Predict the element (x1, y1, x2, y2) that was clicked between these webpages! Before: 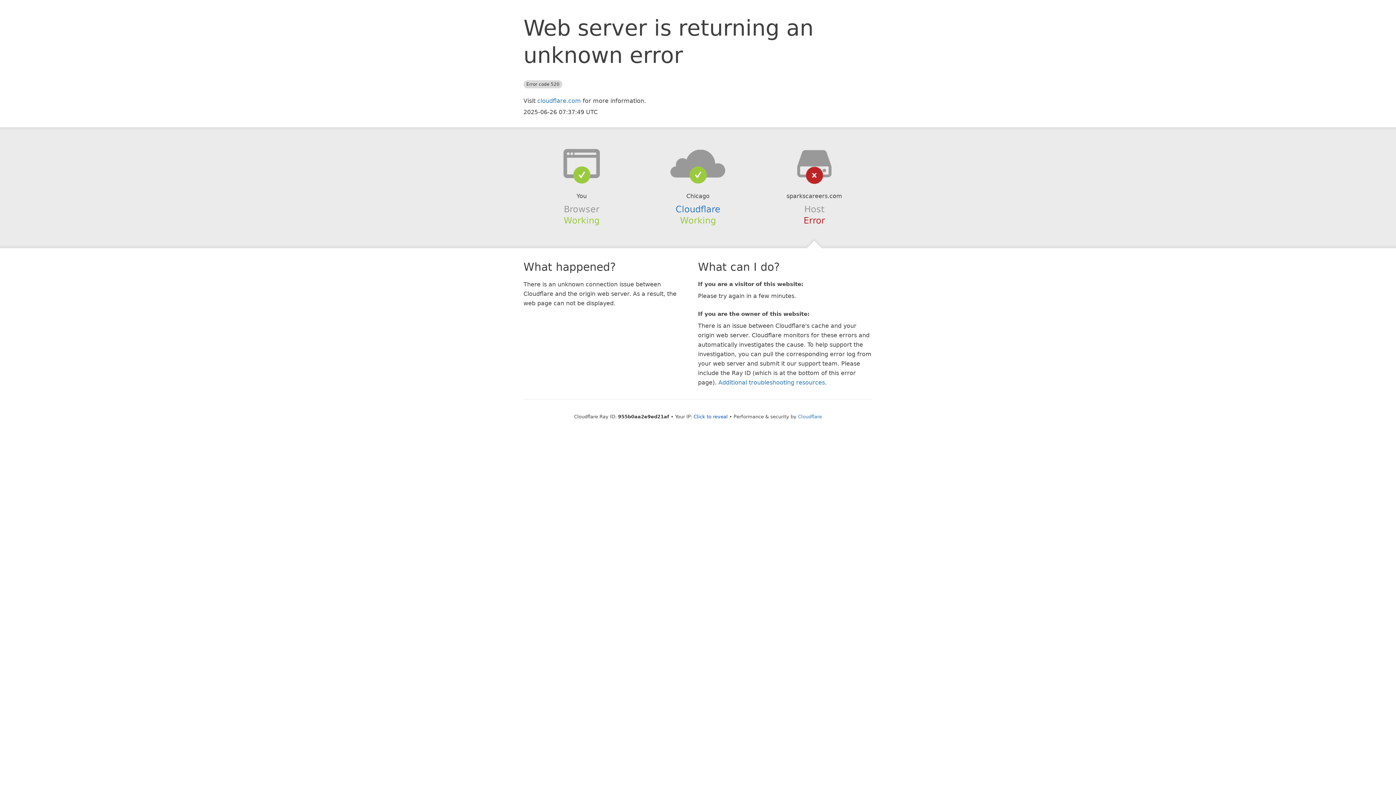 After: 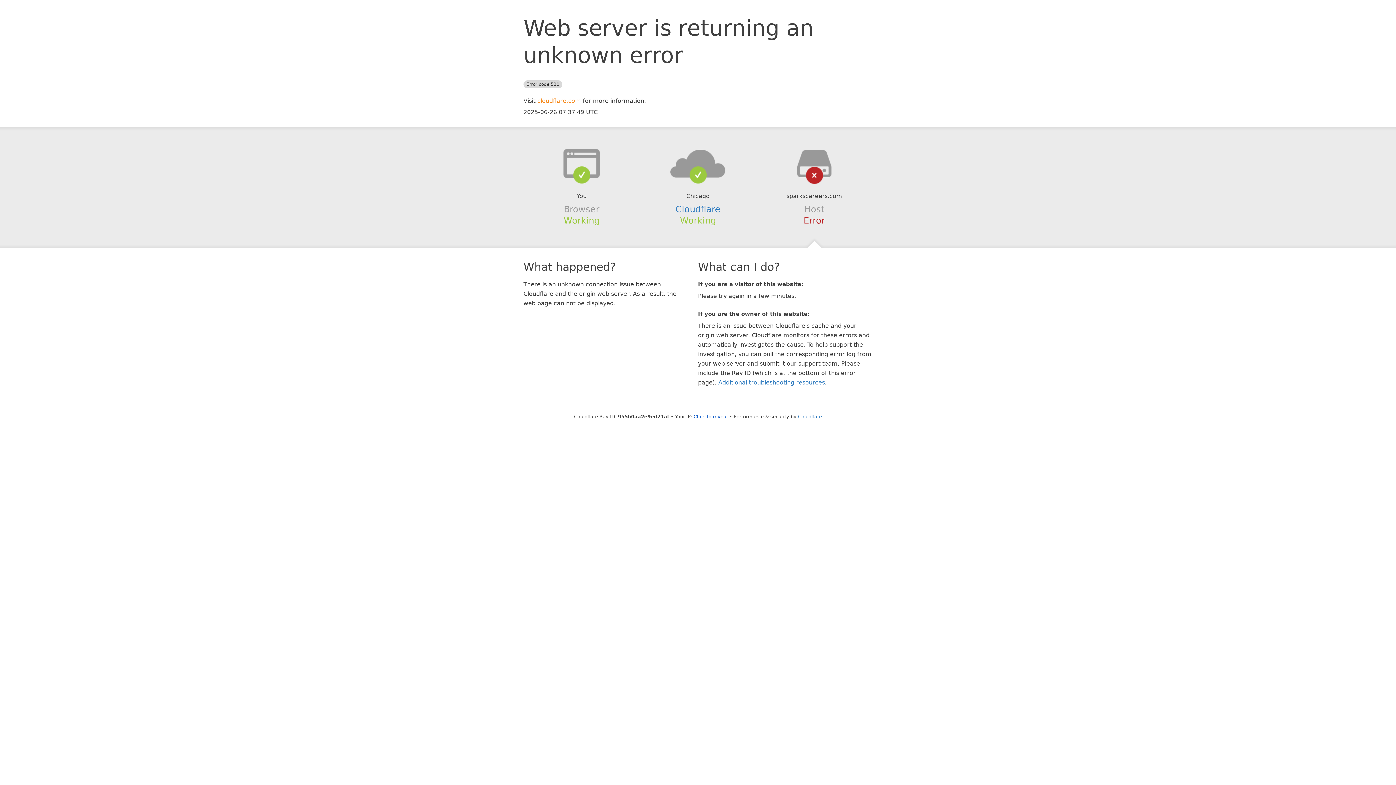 Action: bbox: (537, 97, 581, 104) label: cloudflare.com